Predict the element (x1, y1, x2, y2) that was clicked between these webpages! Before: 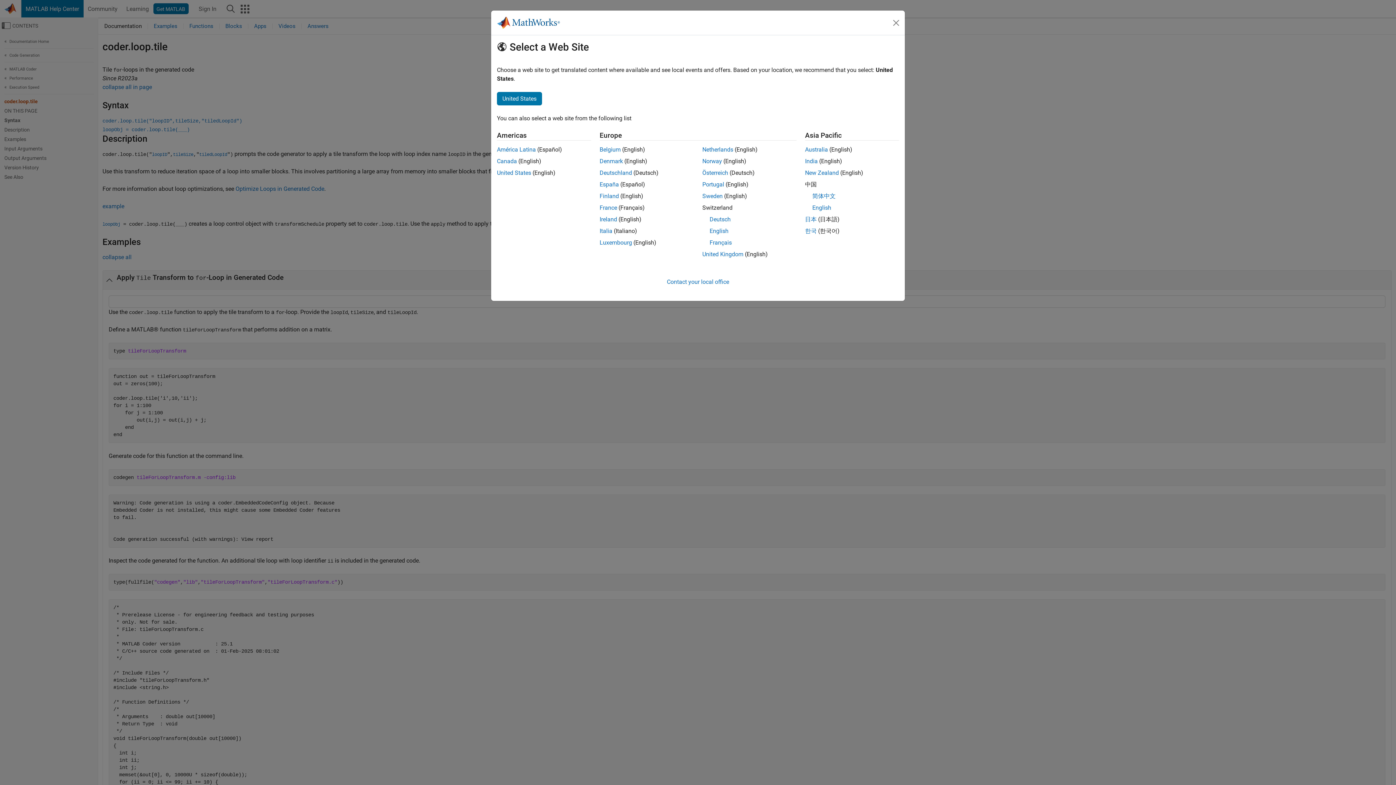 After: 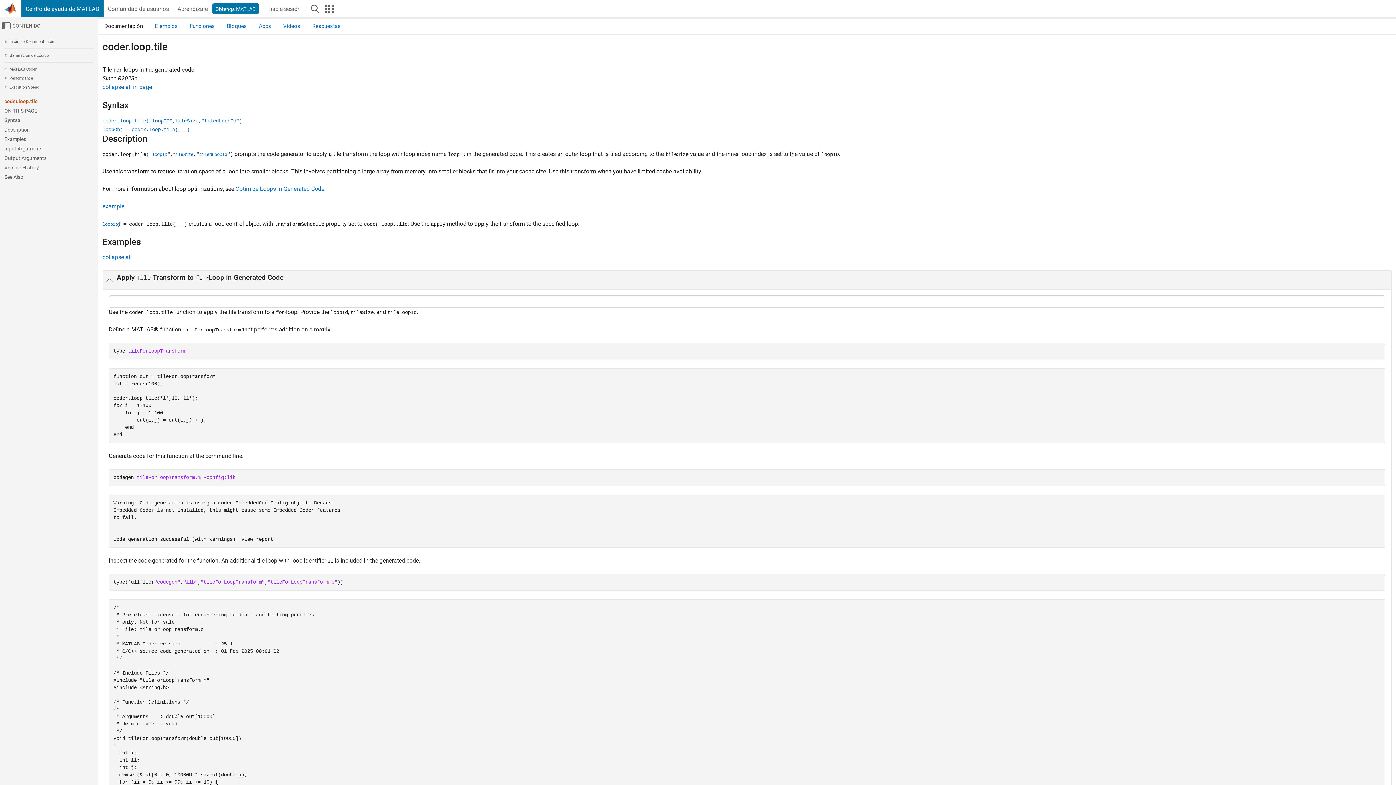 Action: bbox: (497, 146, 536, 153) label: América Latina